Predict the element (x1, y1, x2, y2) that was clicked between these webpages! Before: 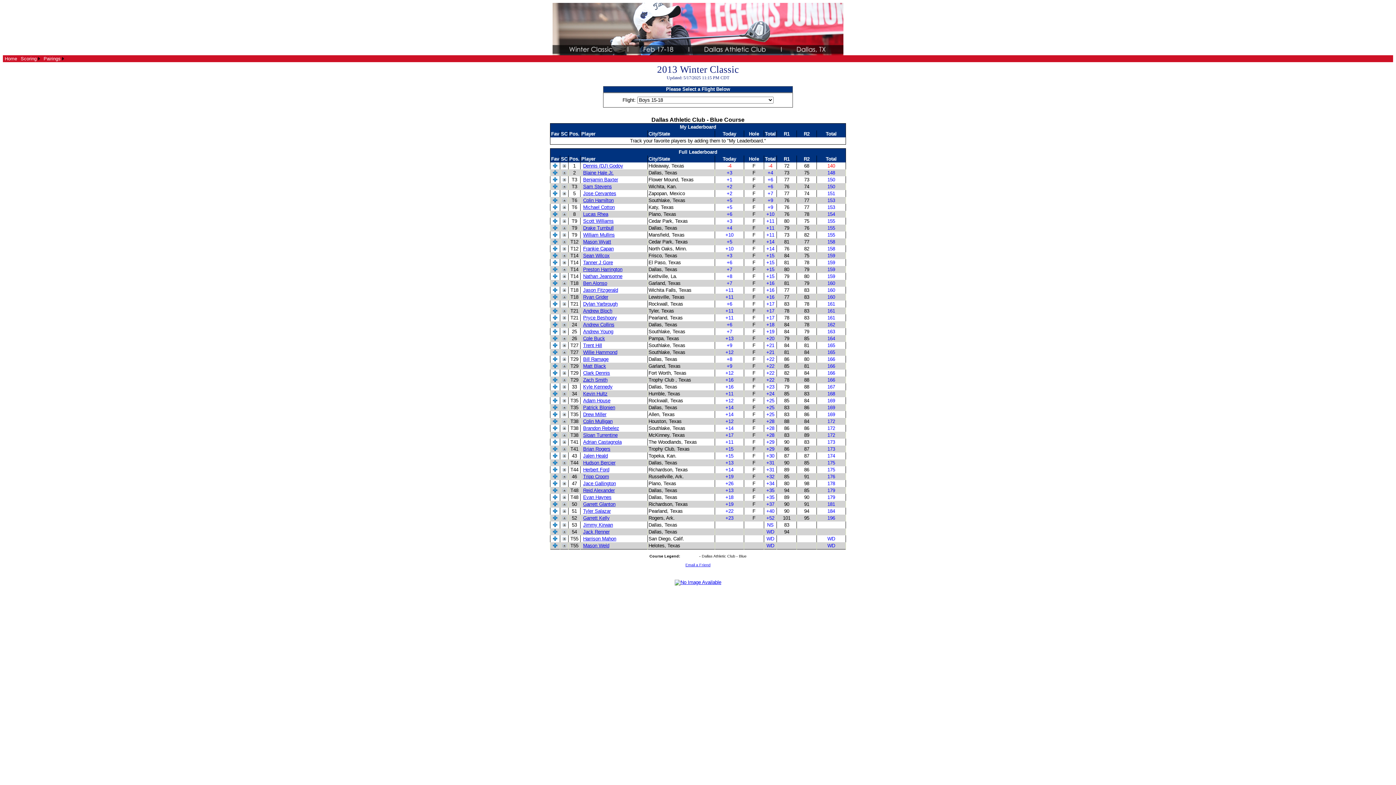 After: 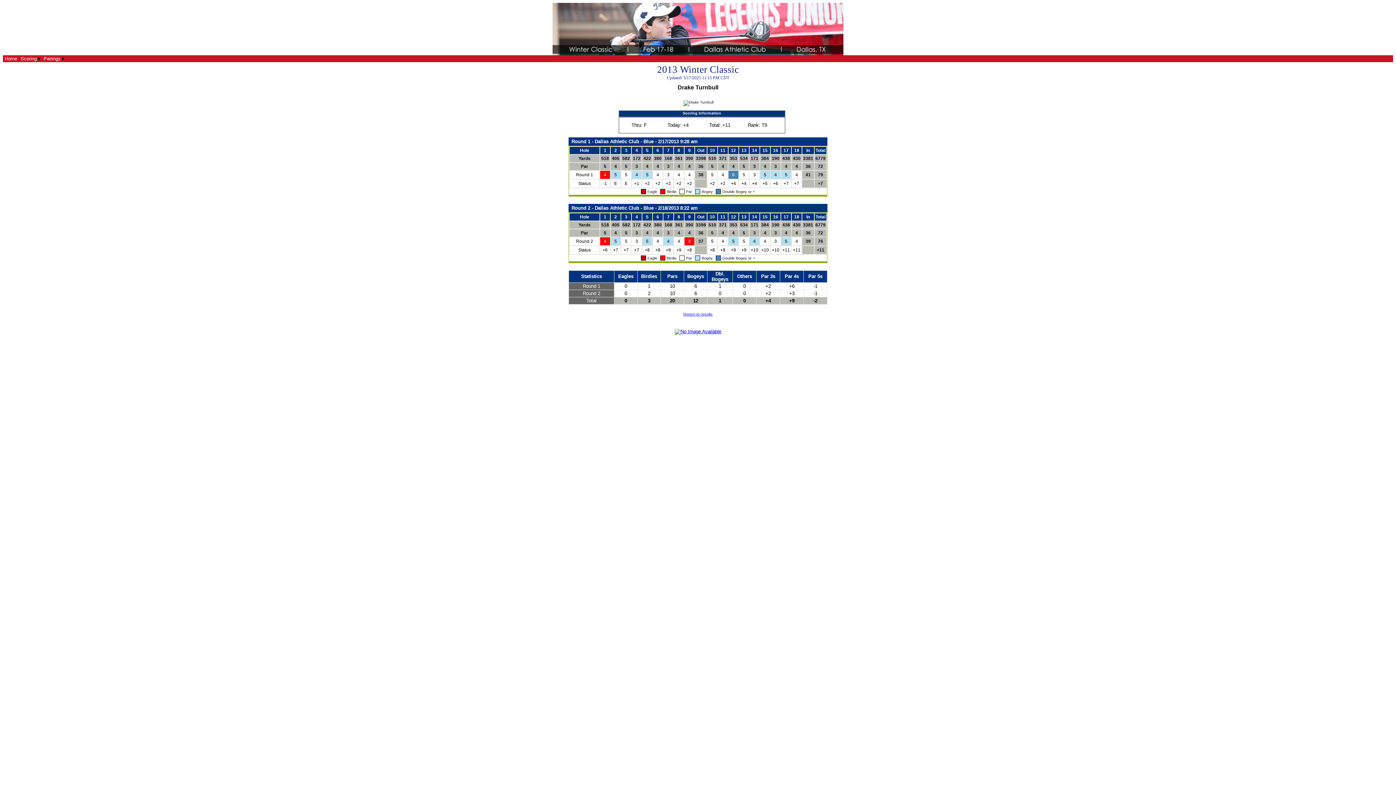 Action: bbox: (581, 225, 613, 230) label: Drake Turnbull